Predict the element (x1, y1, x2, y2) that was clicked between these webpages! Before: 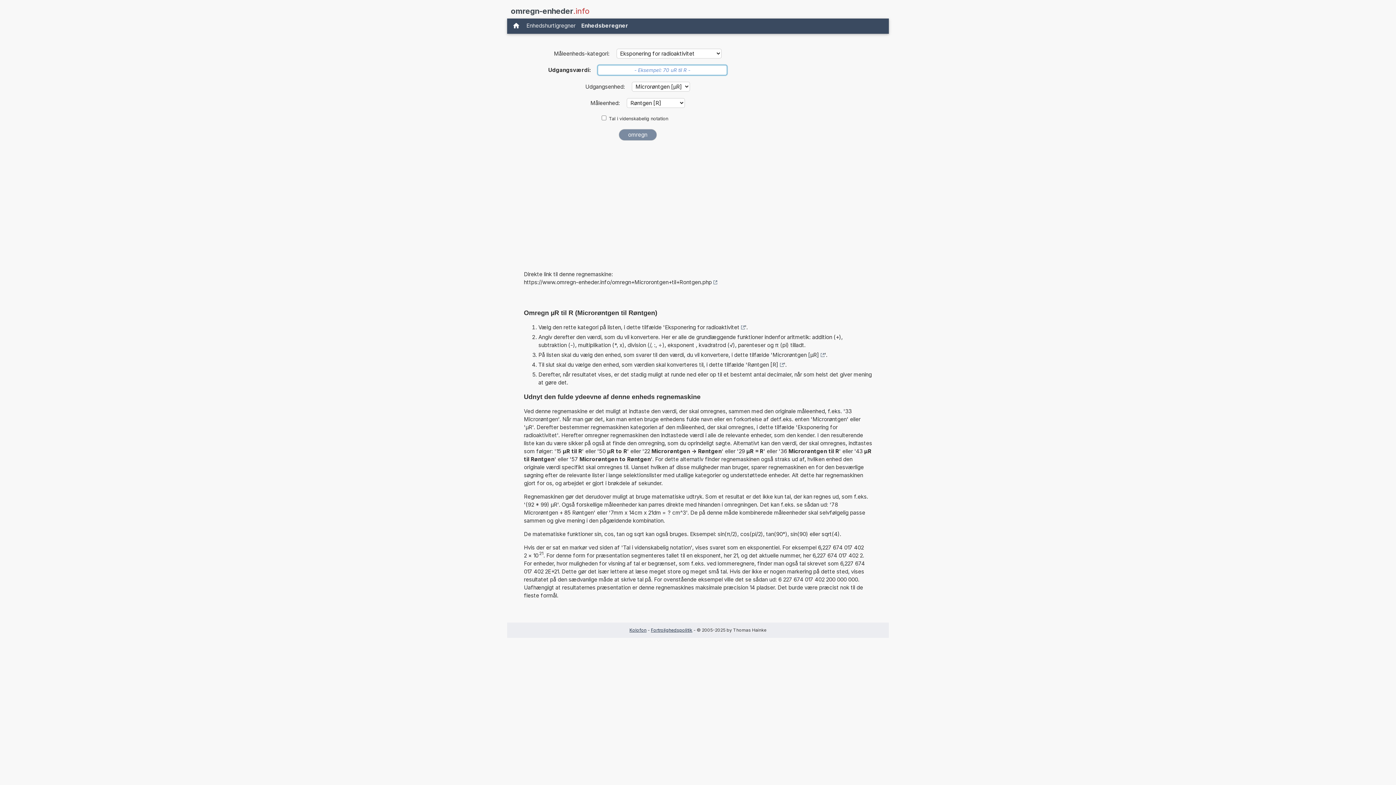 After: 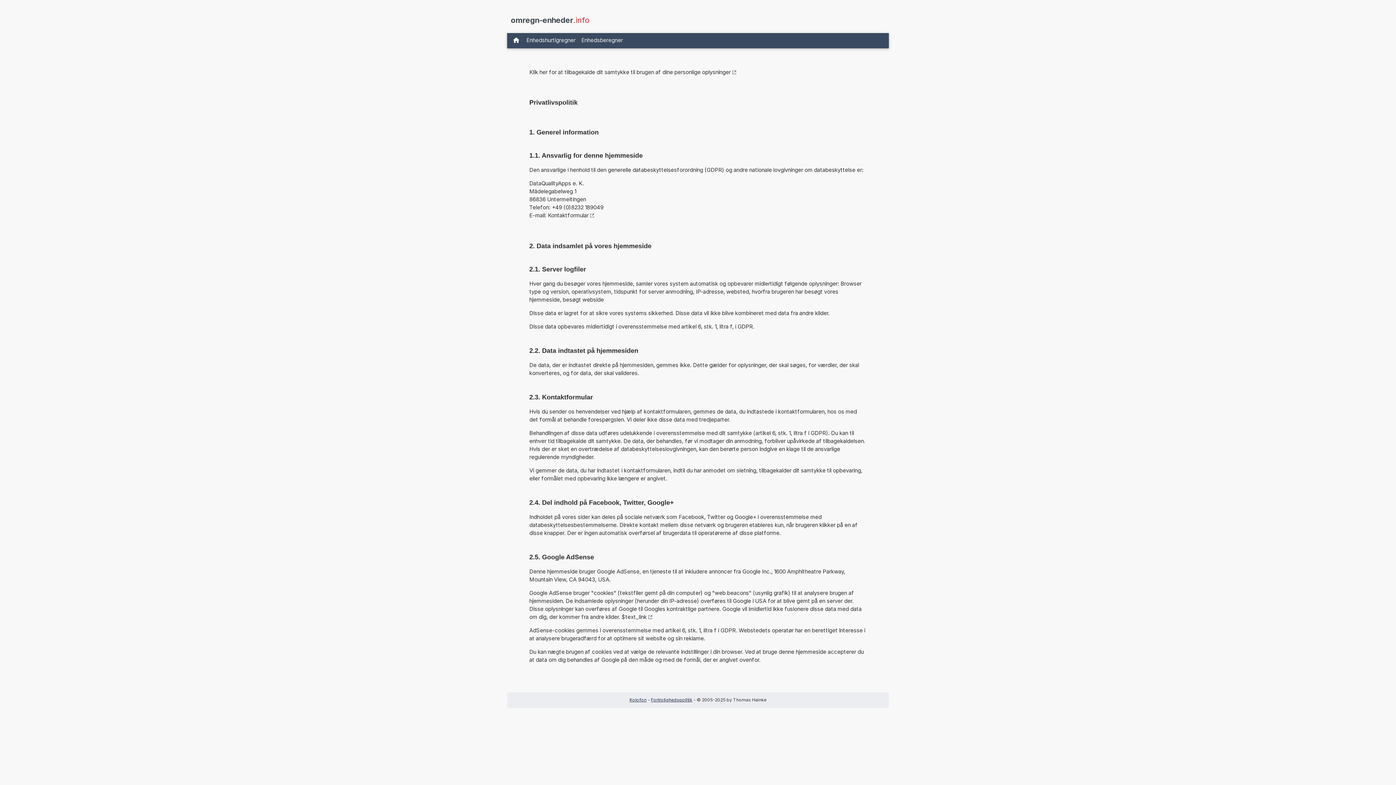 Action: bbox: (651, 627, 692, 633) label: Fortrolighedspolitik